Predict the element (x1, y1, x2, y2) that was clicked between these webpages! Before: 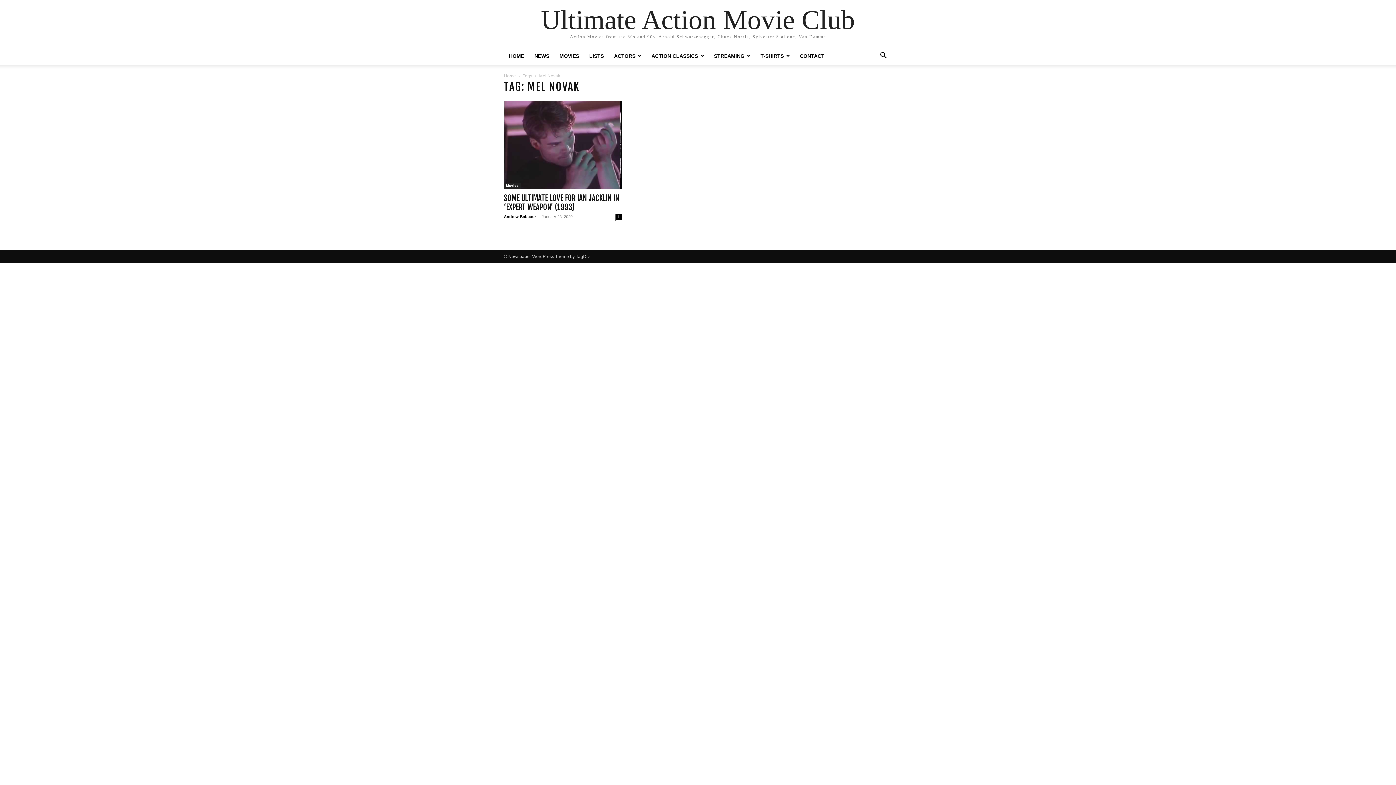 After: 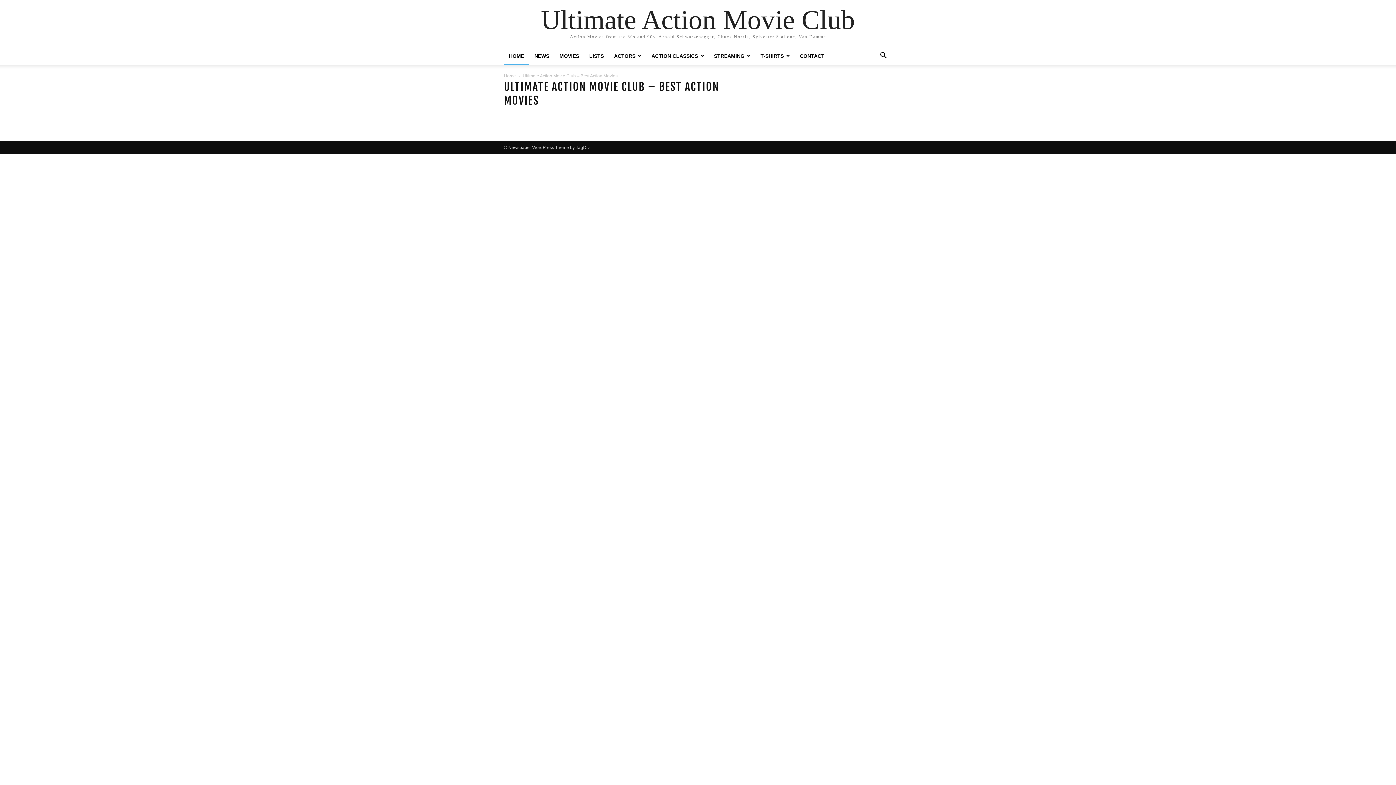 Action: bbox: (504, 53, 529, 58) label: HOME